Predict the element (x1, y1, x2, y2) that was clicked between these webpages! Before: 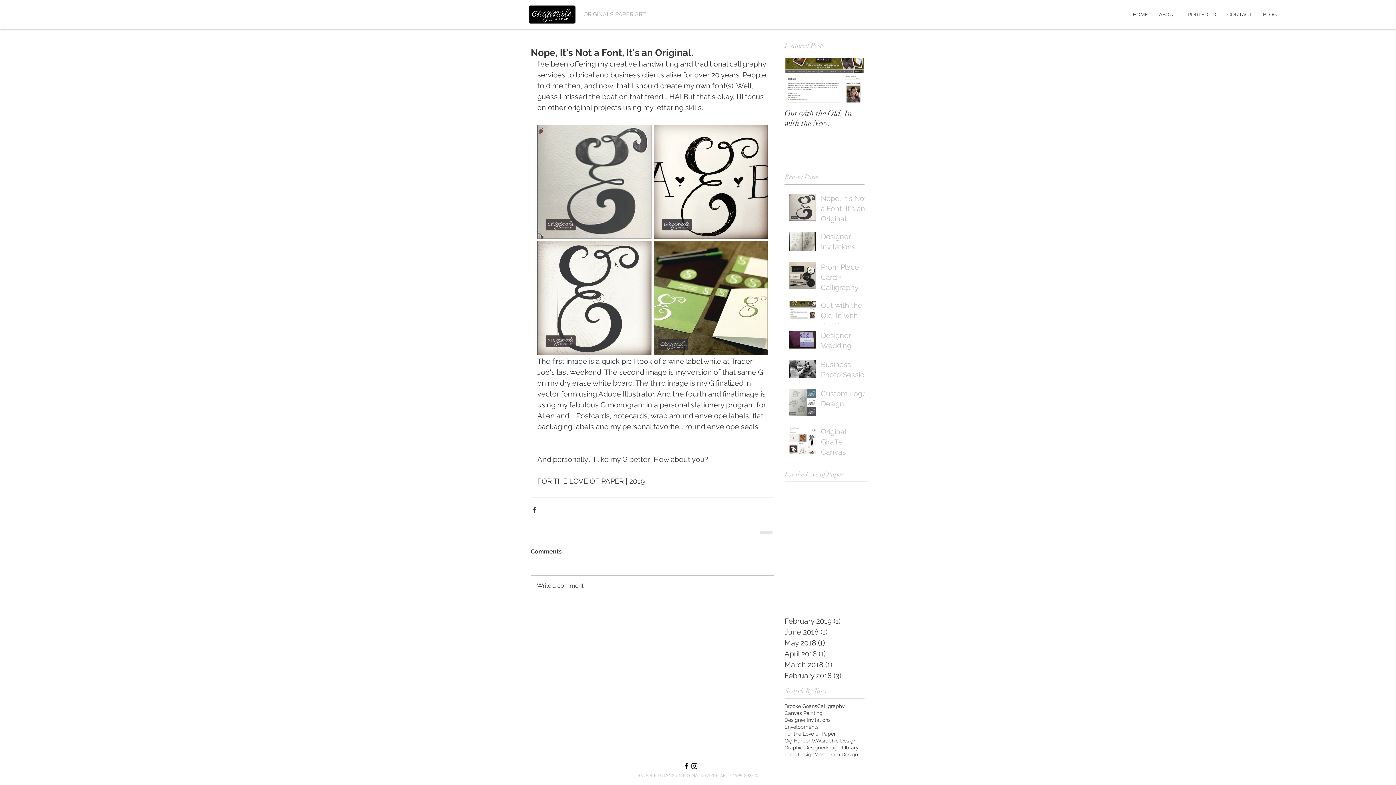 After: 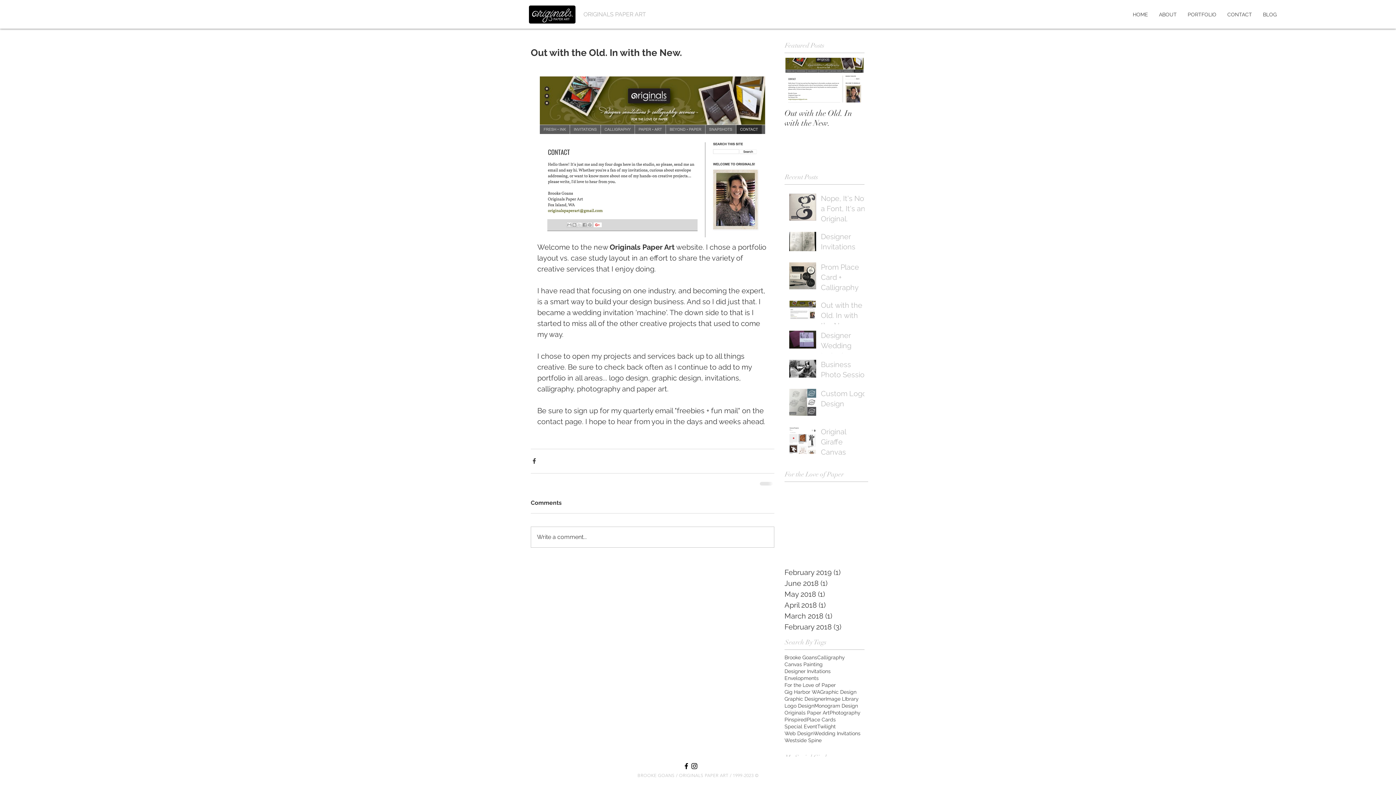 Action: bbox: (821, 300, 869, 333) label: Out with the Old. In with the New.